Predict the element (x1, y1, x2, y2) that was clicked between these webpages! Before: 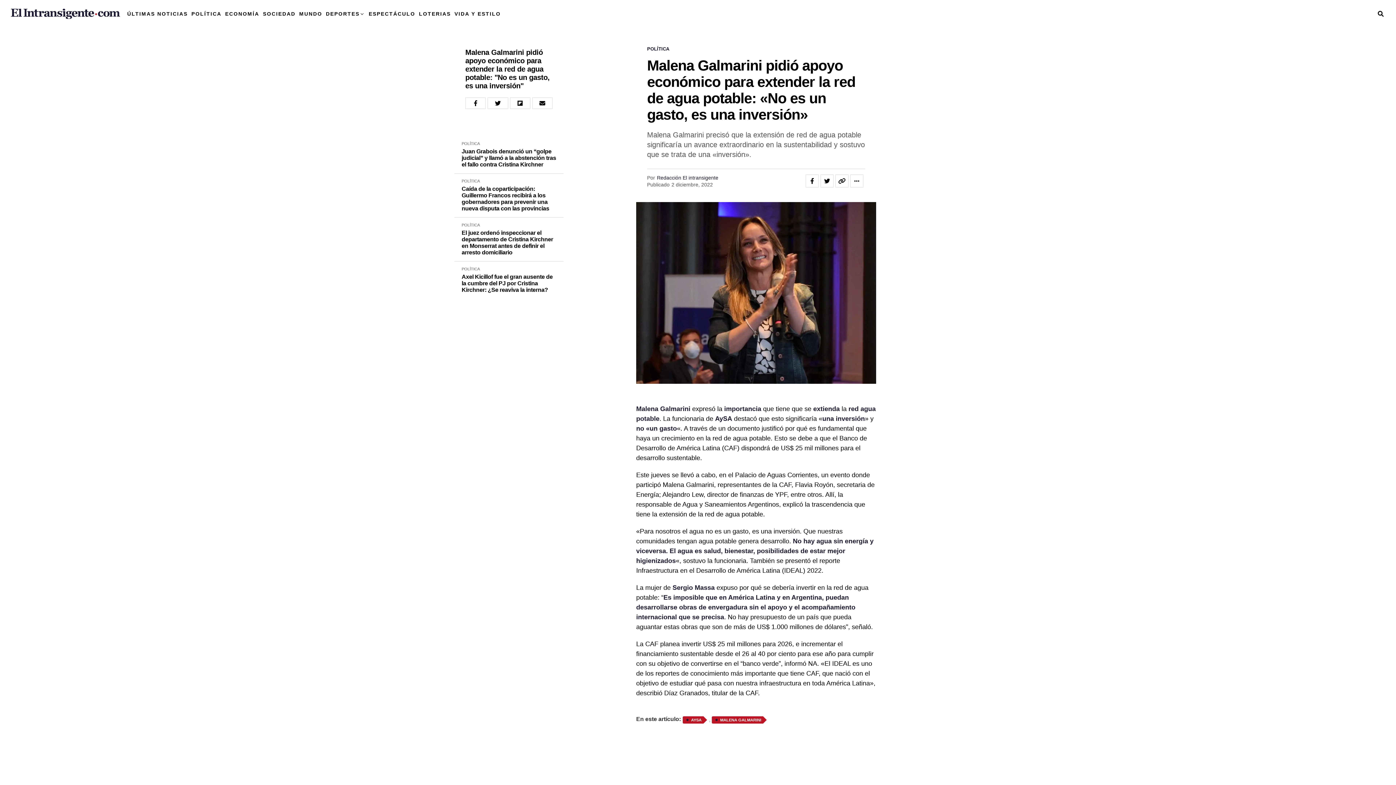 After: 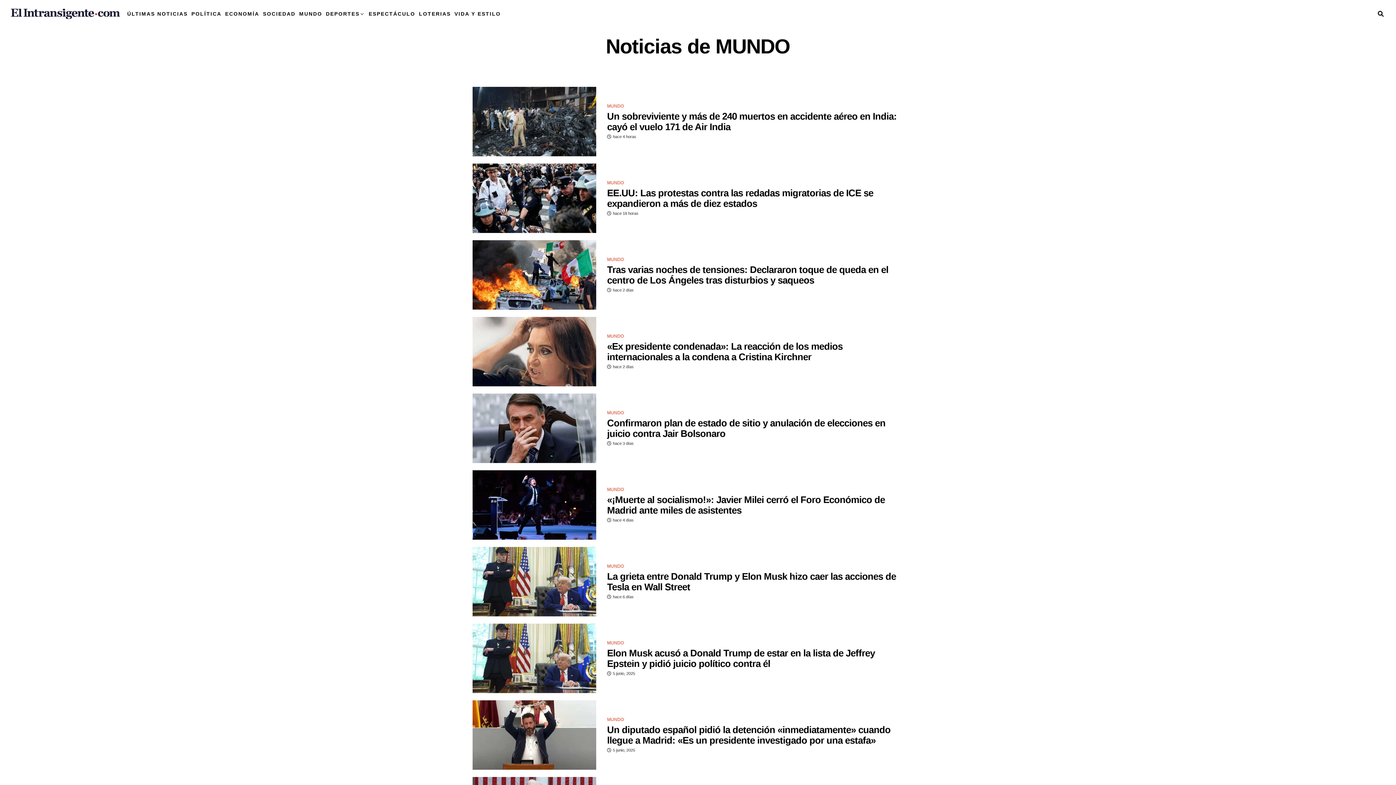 Action: bbox: (297, 2, 324, 25) label: MUNDO